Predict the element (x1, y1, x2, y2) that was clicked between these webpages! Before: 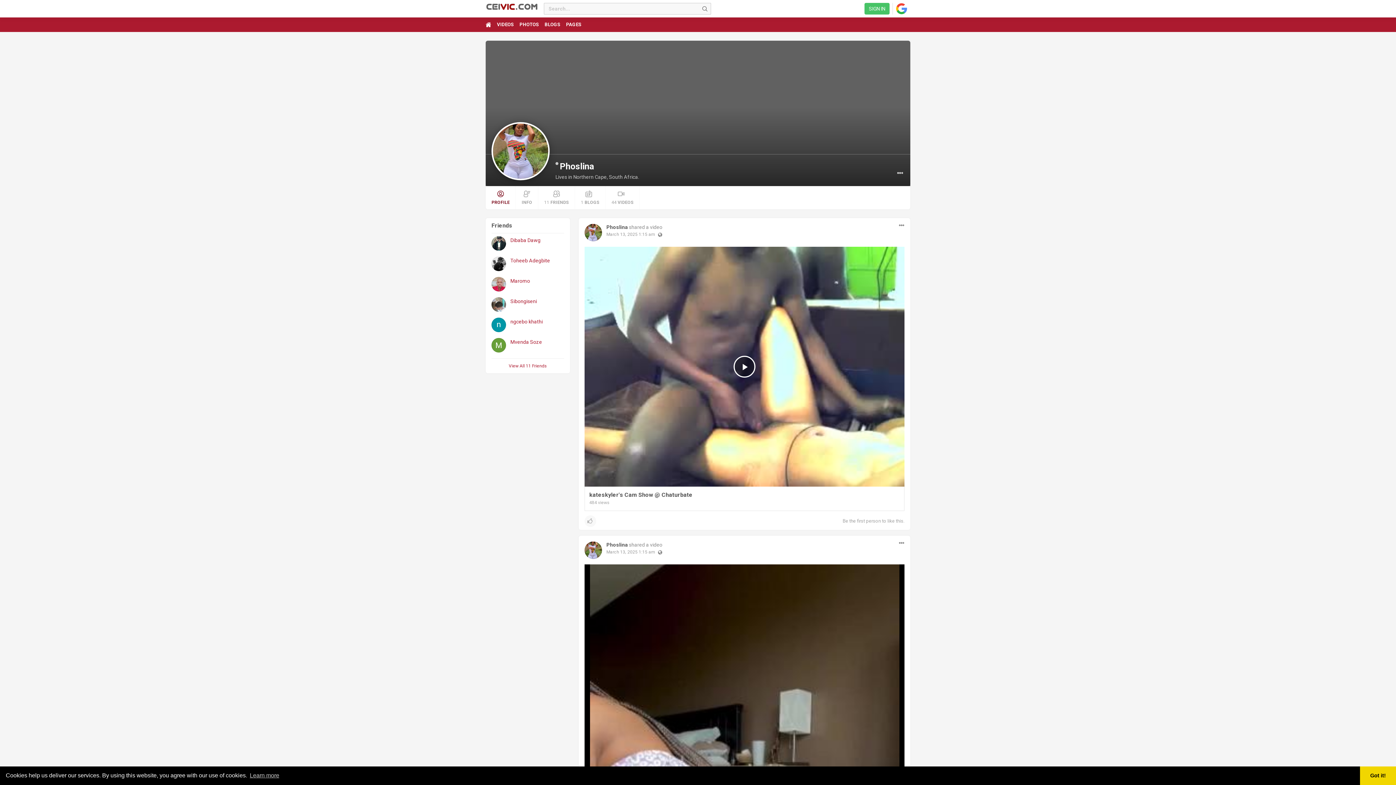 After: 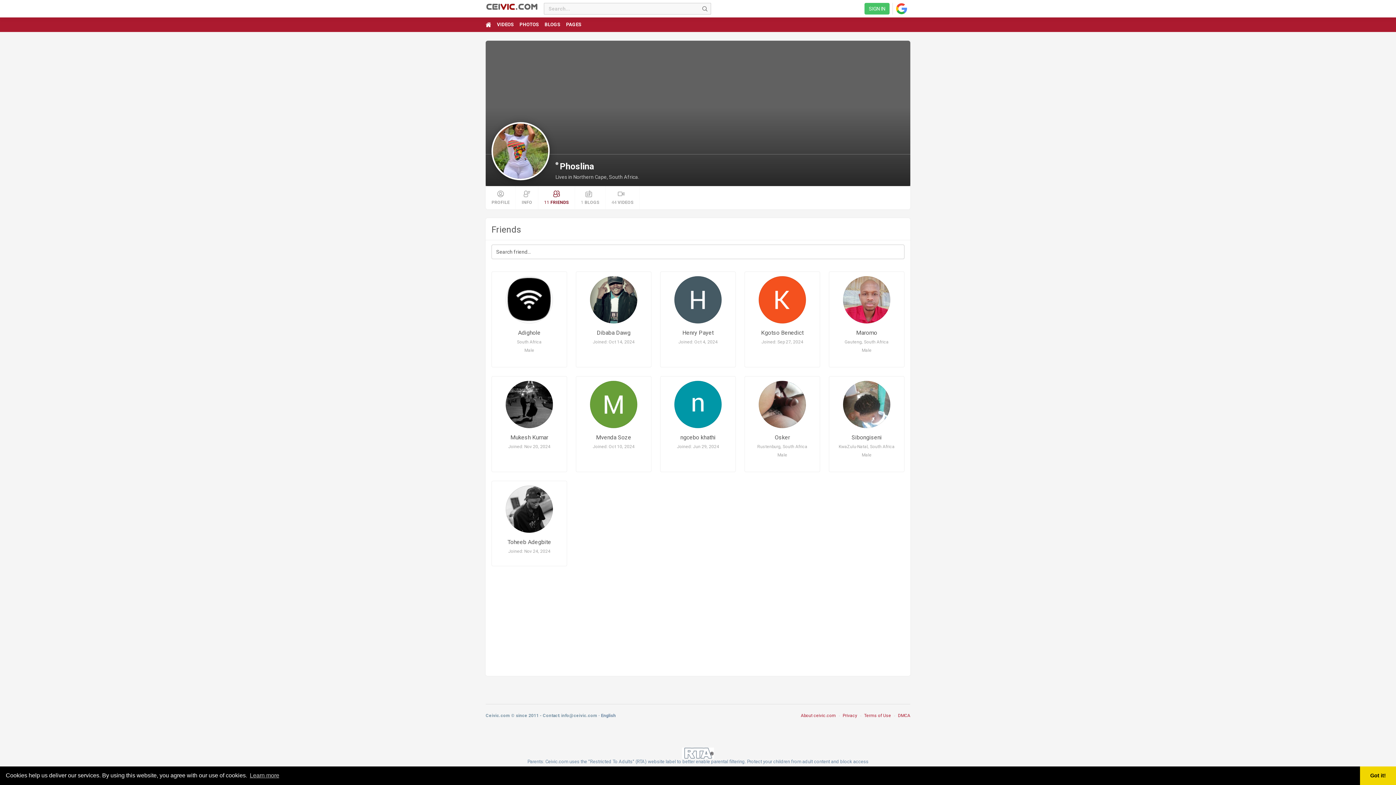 Action: bbox: (491, 358, 564, 373) label: View All 11 Friends